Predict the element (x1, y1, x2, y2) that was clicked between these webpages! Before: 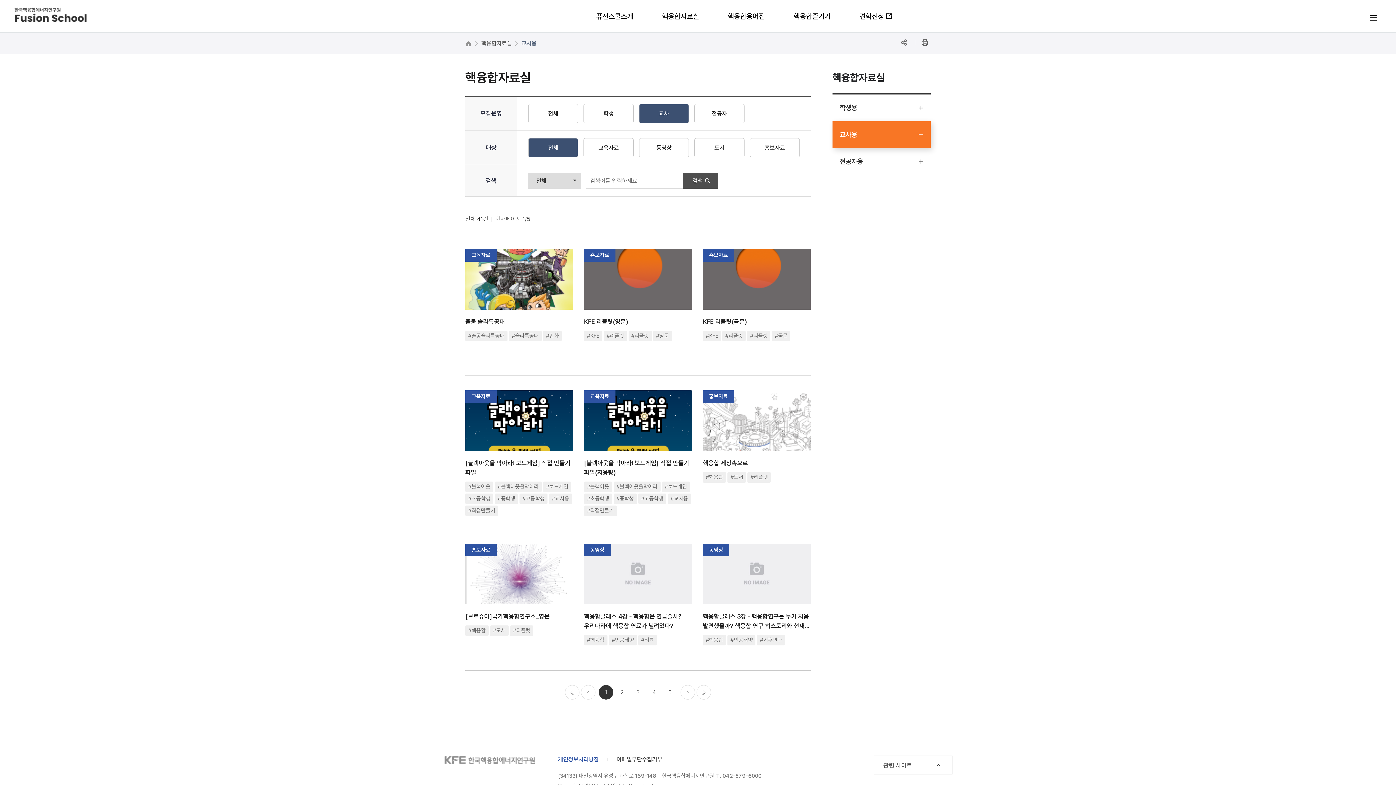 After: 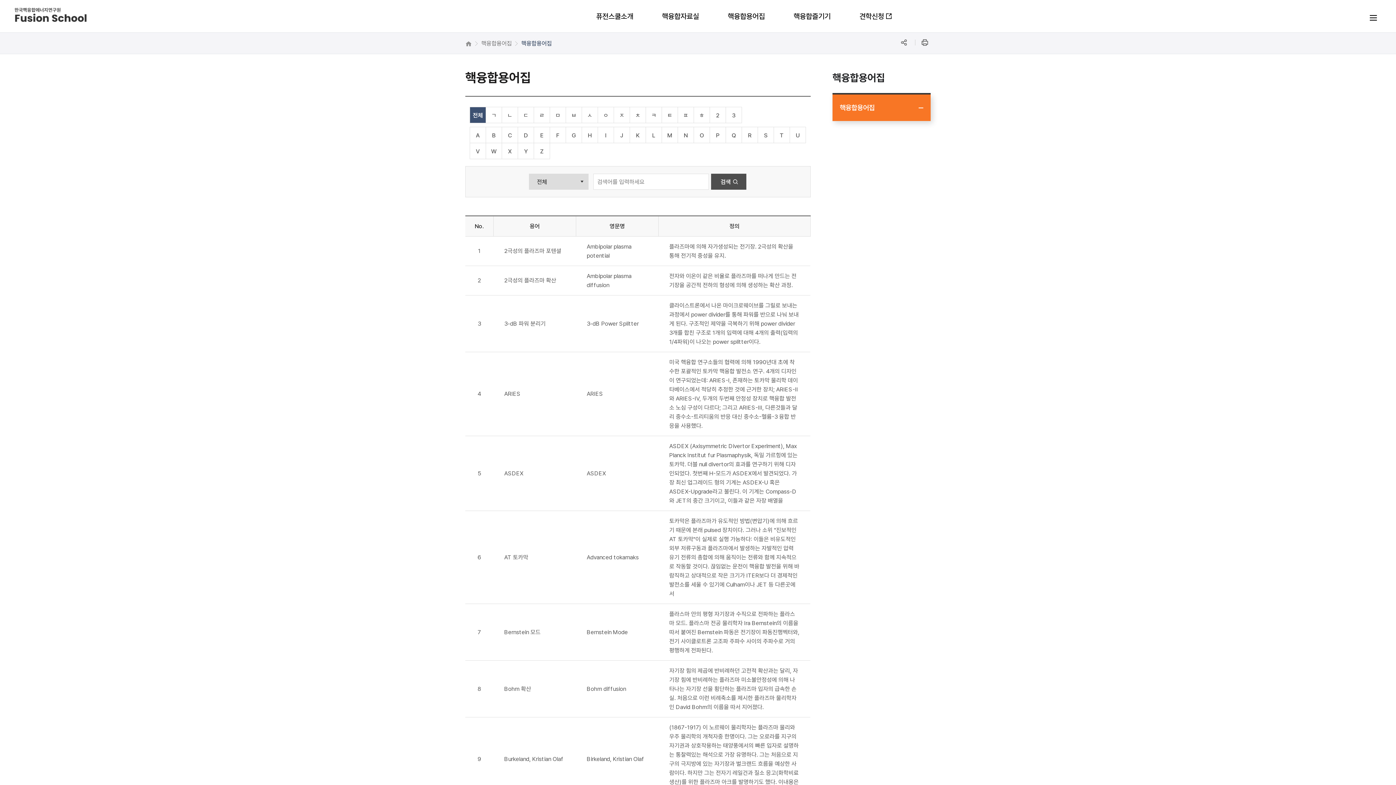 Action: bbox: (728, 0, 765, 33) label: 핵융합용어집